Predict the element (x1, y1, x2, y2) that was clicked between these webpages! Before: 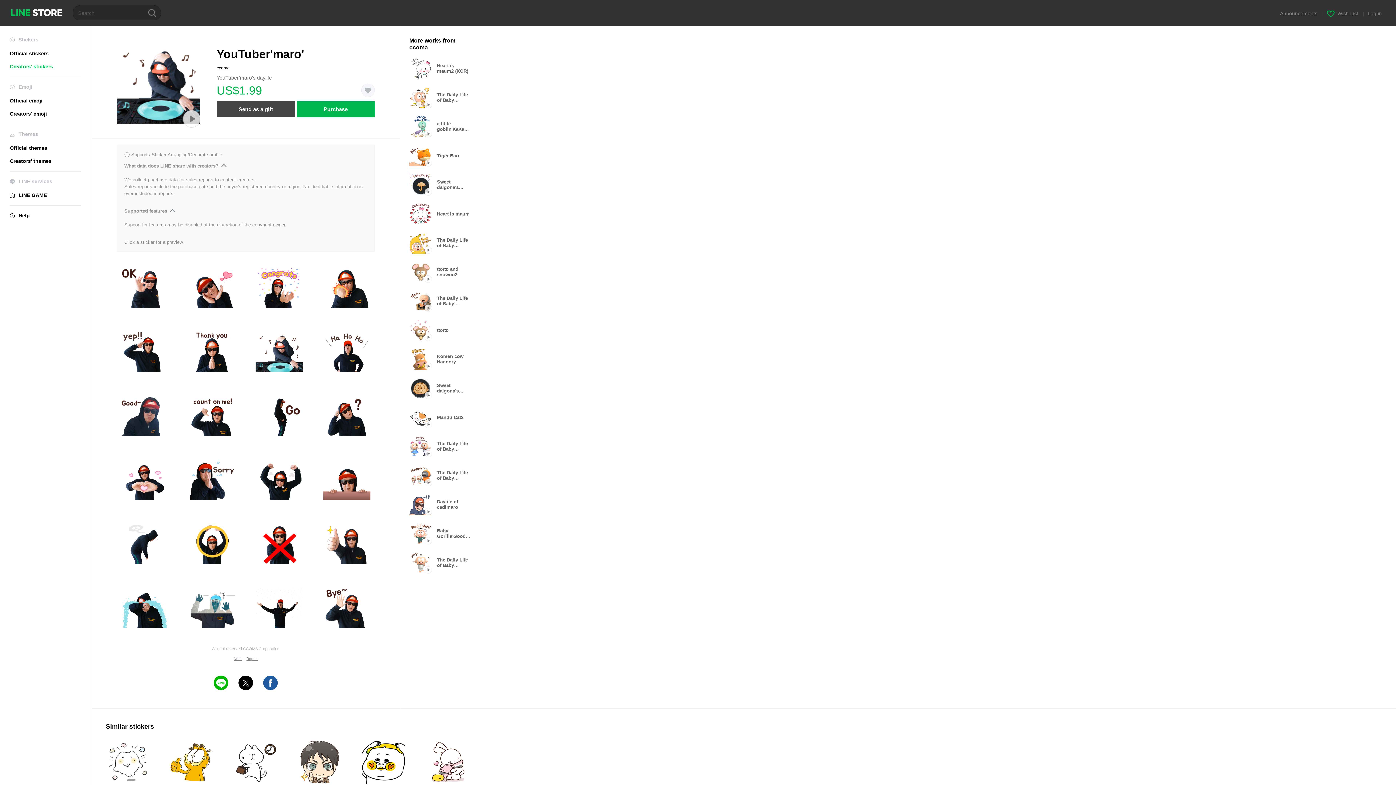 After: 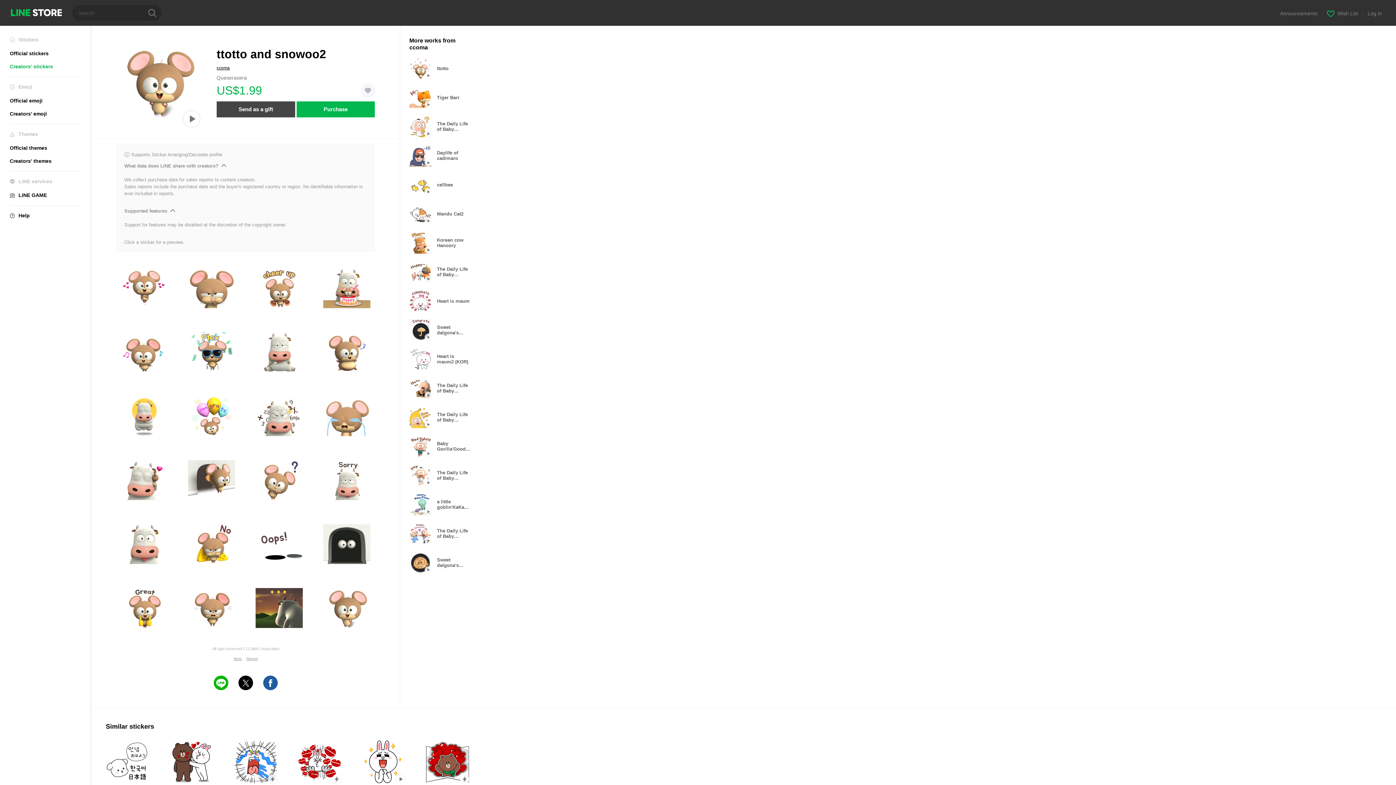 Action: bbox: (409, 261, 477, 282) label: Animation only icon
ttotto and snowoo2